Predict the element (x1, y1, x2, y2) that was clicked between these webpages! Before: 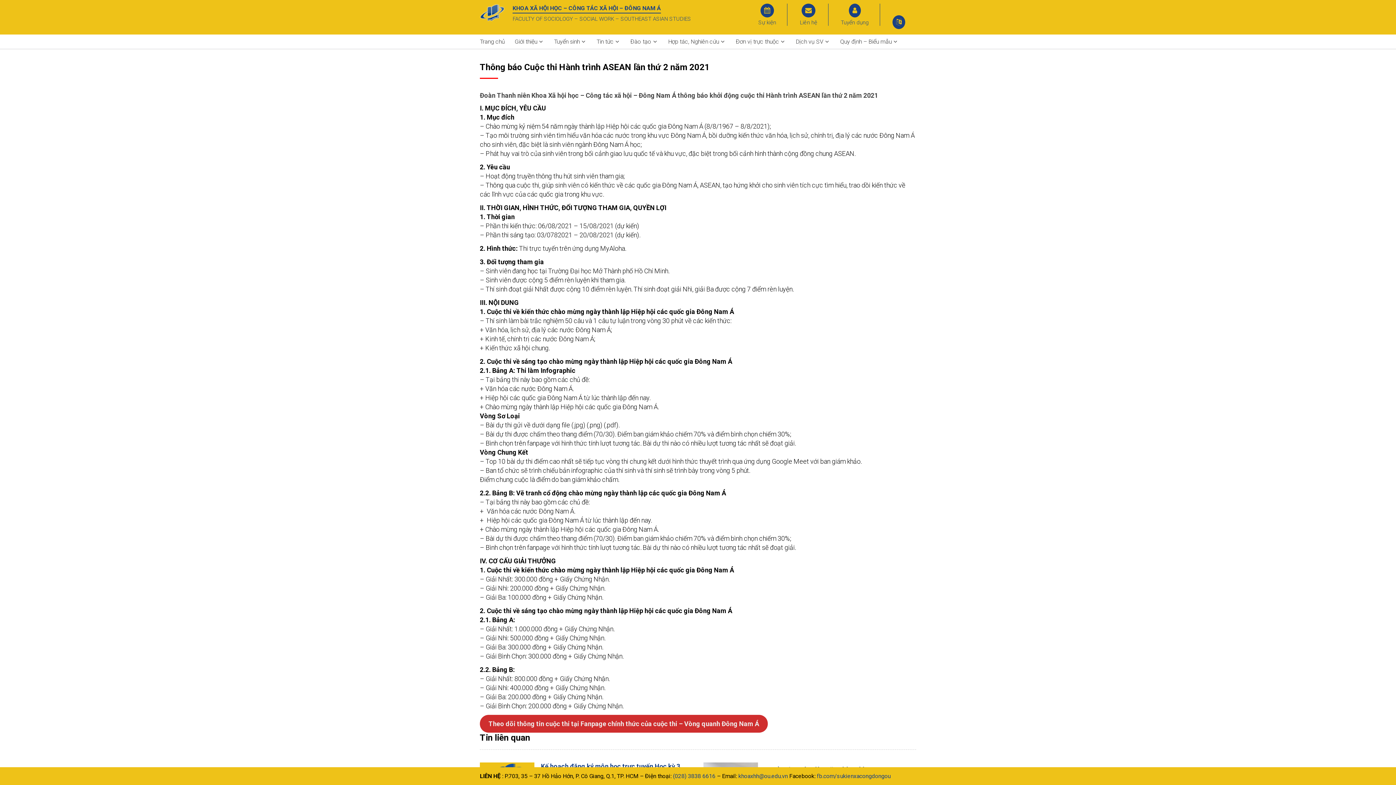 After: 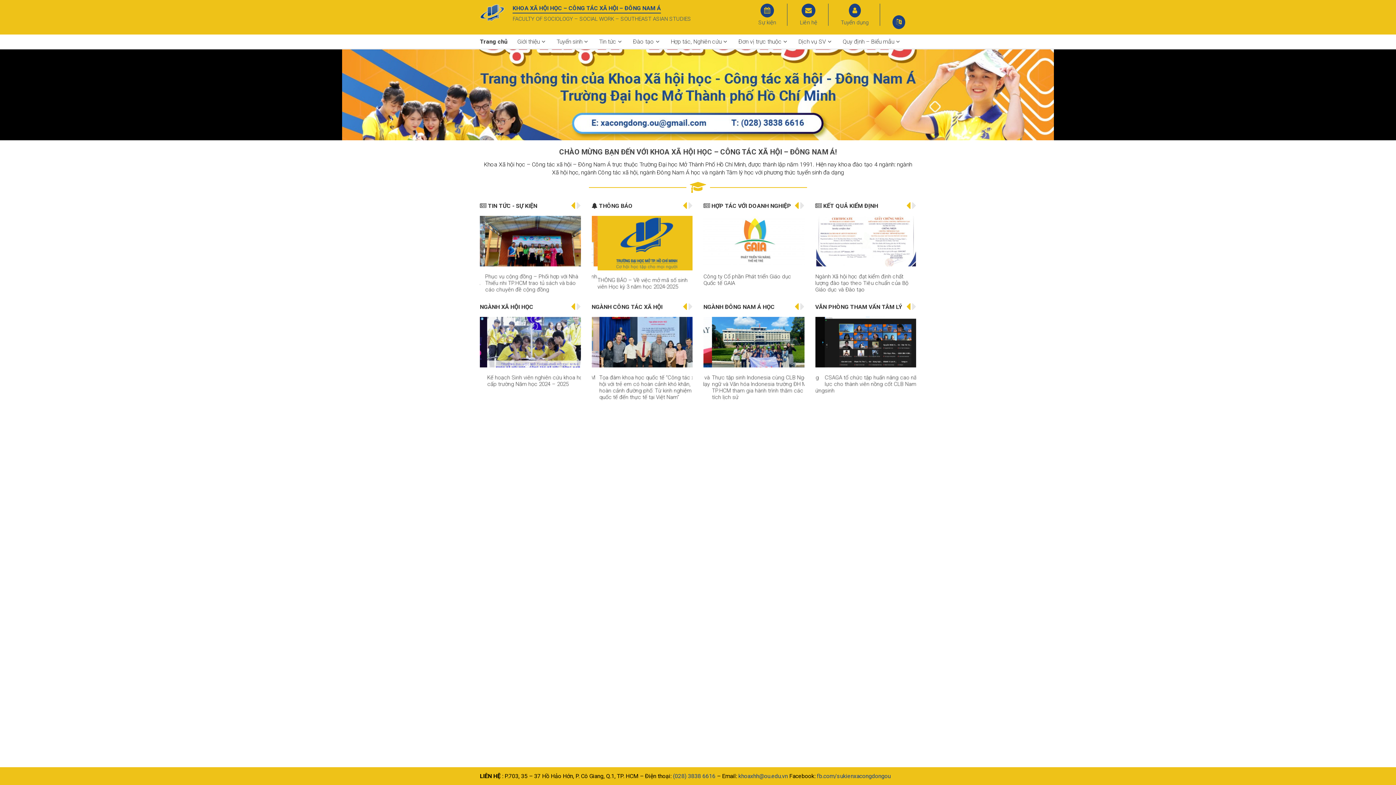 Action: bbox: (480, 4, 506, 25)